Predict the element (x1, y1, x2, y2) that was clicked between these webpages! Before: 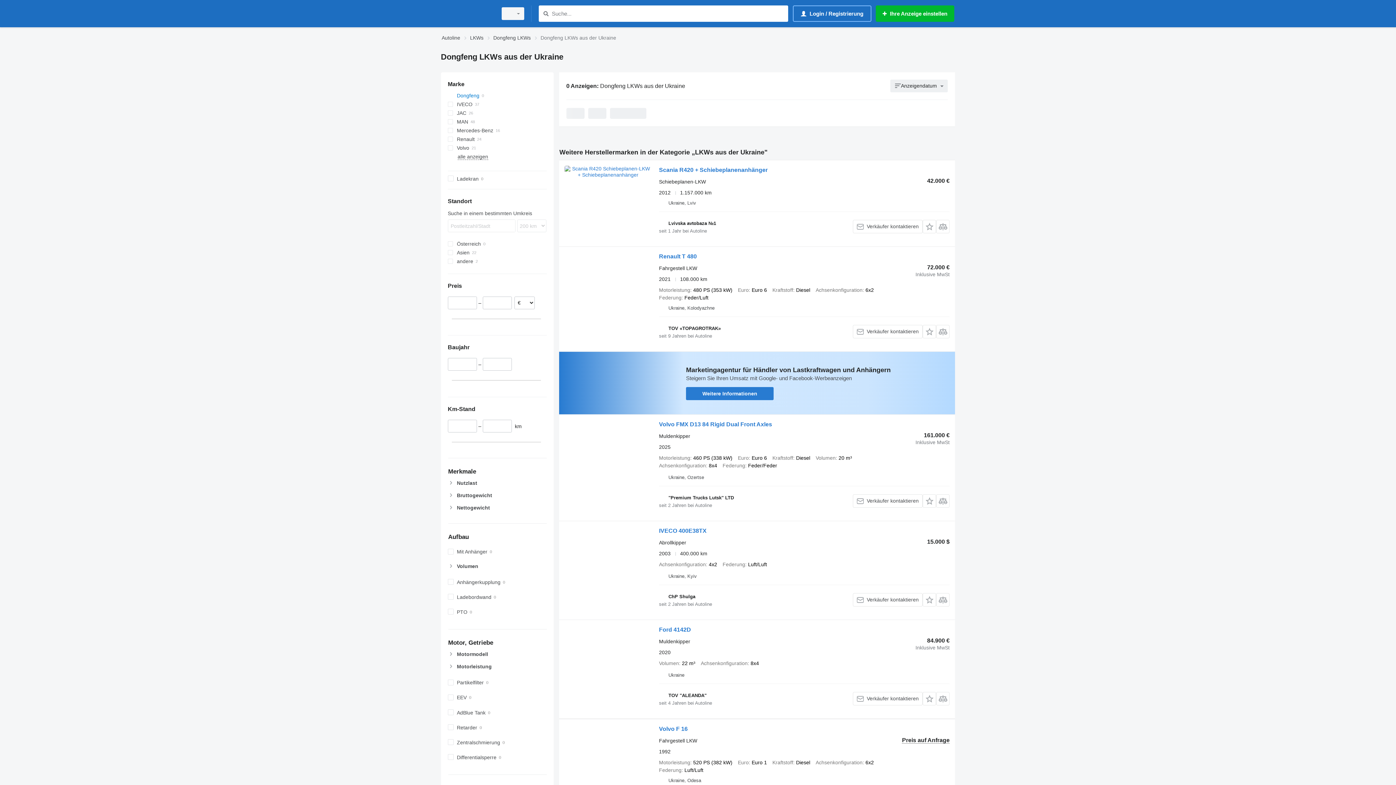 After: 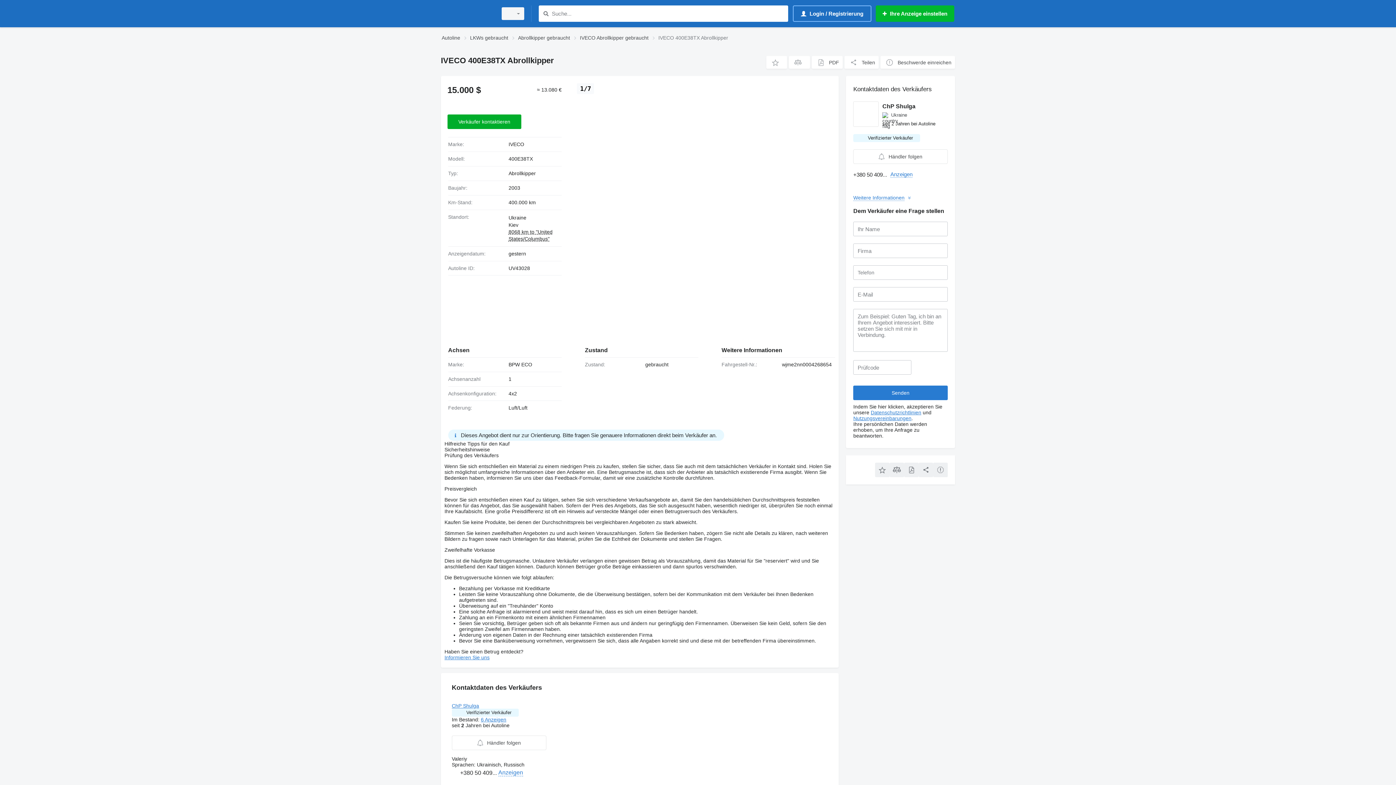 Action: bbox: (564, 526, 651, 592)